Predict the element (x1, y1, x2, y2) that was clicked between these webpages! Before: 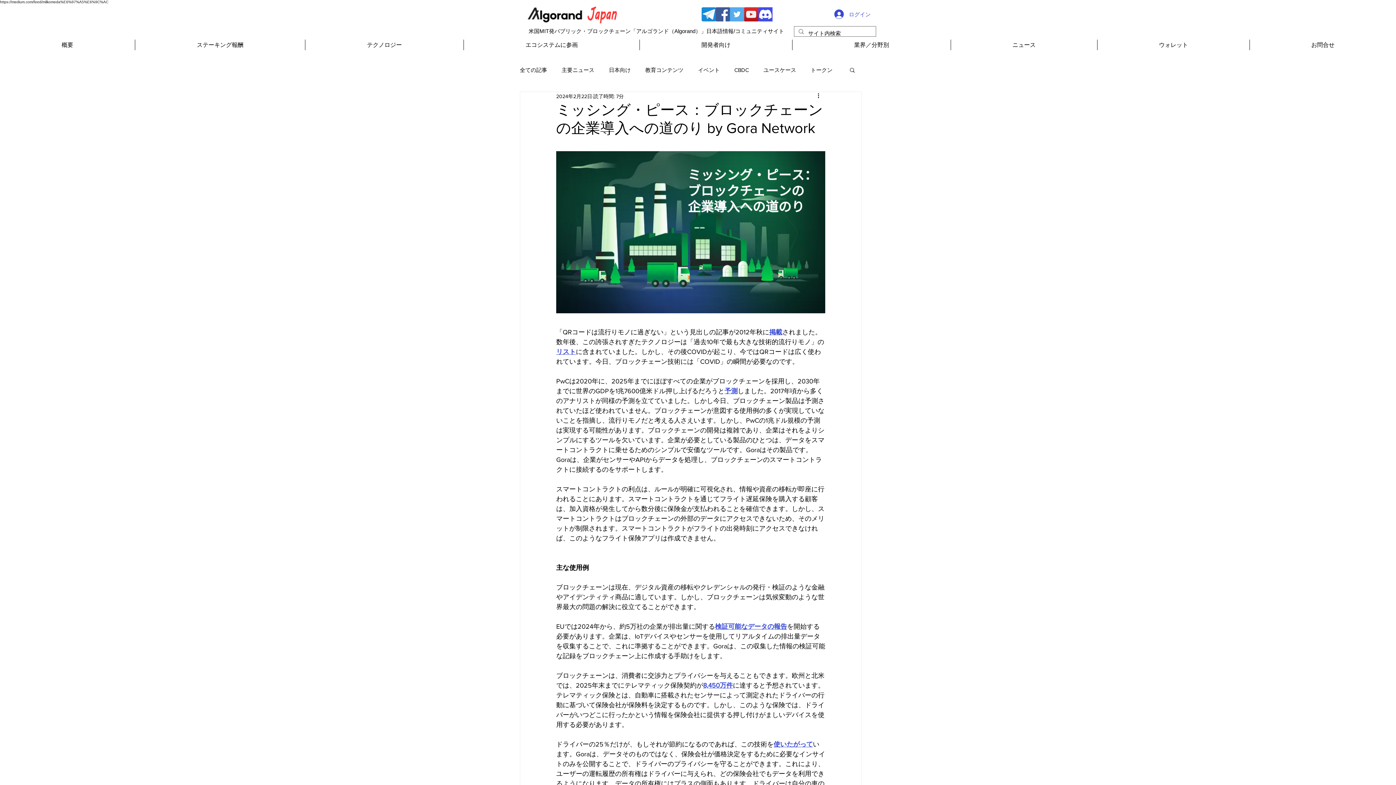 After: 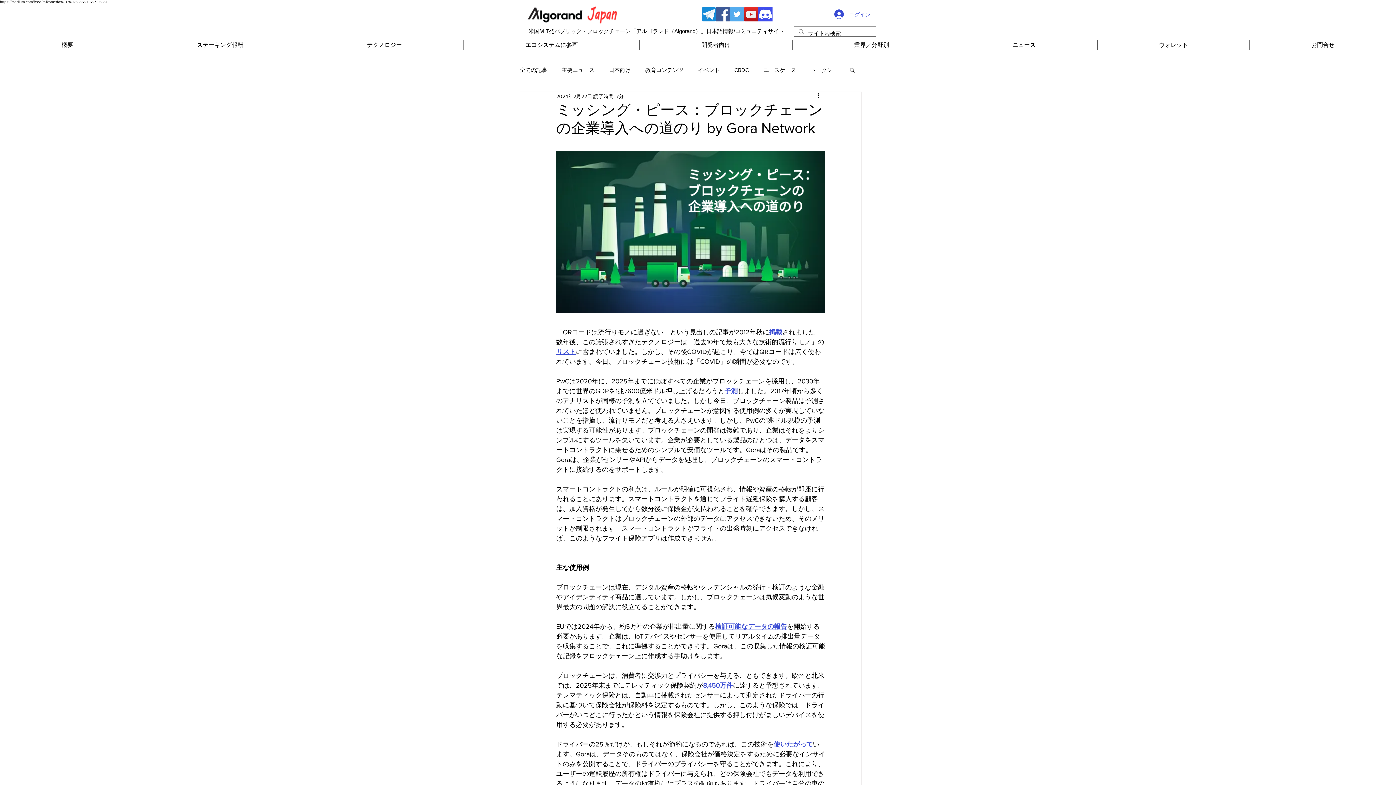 Action: label: エコシステムに参画 bbox: (463, 39, 639, 50)